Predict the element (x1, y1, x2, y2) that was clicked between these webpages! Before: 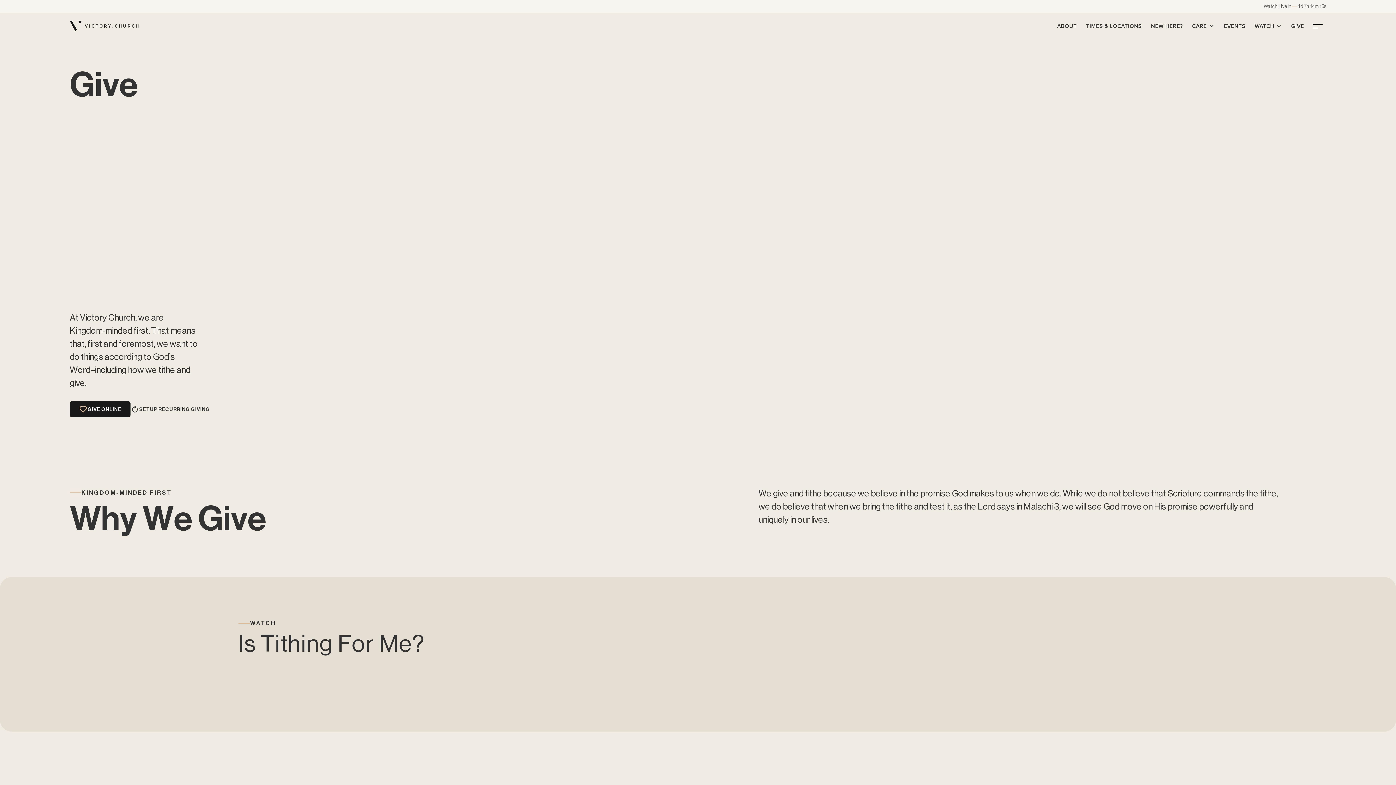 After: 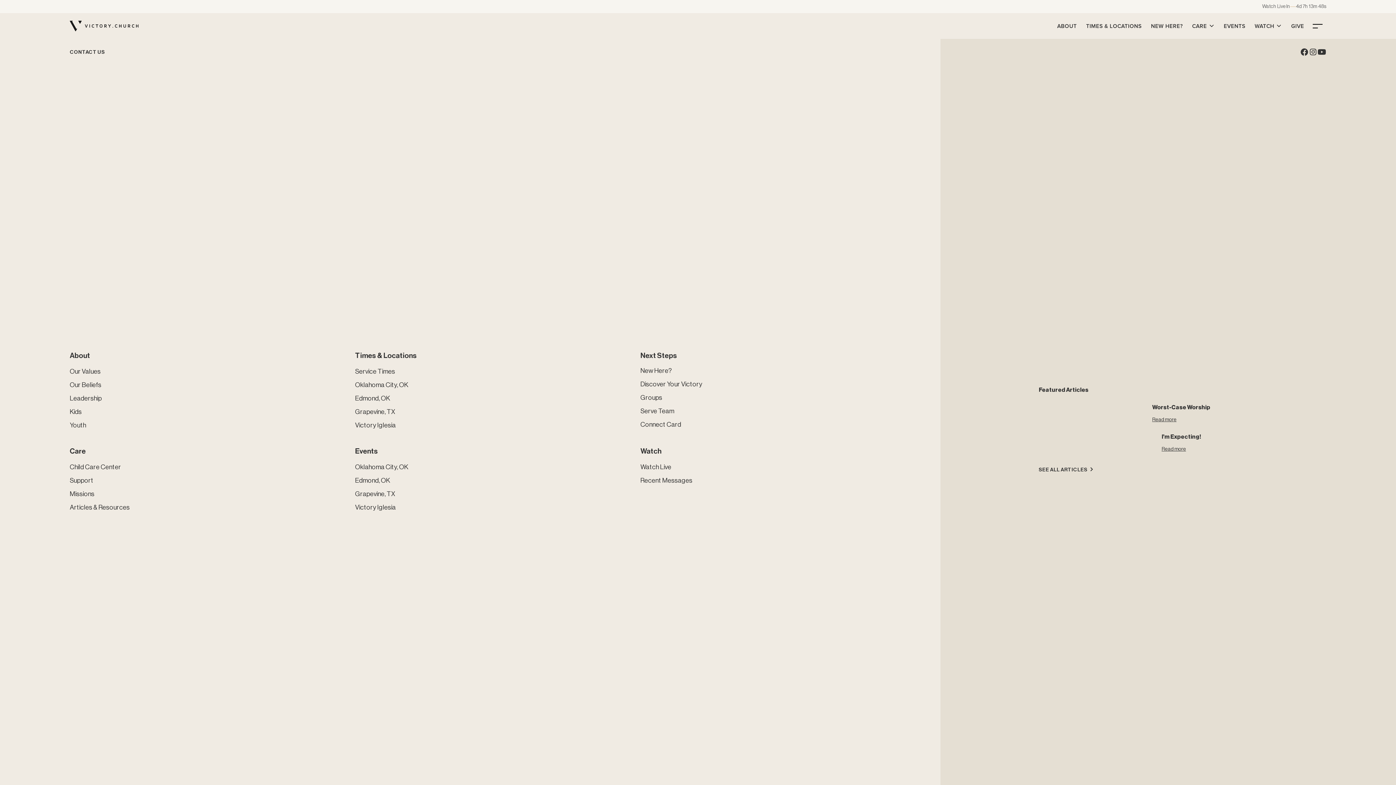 Action: bbox: (1309, 17, 1326, 34) label: menu